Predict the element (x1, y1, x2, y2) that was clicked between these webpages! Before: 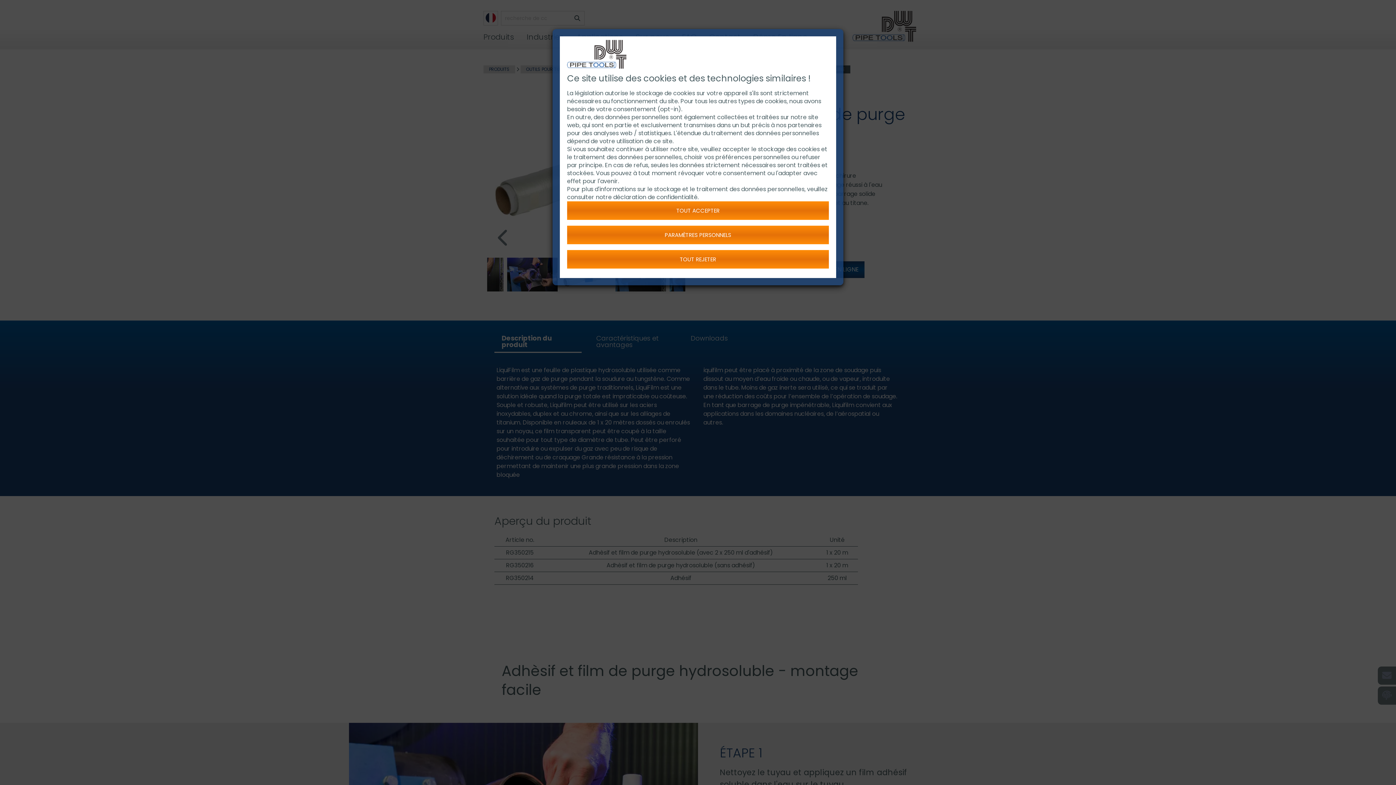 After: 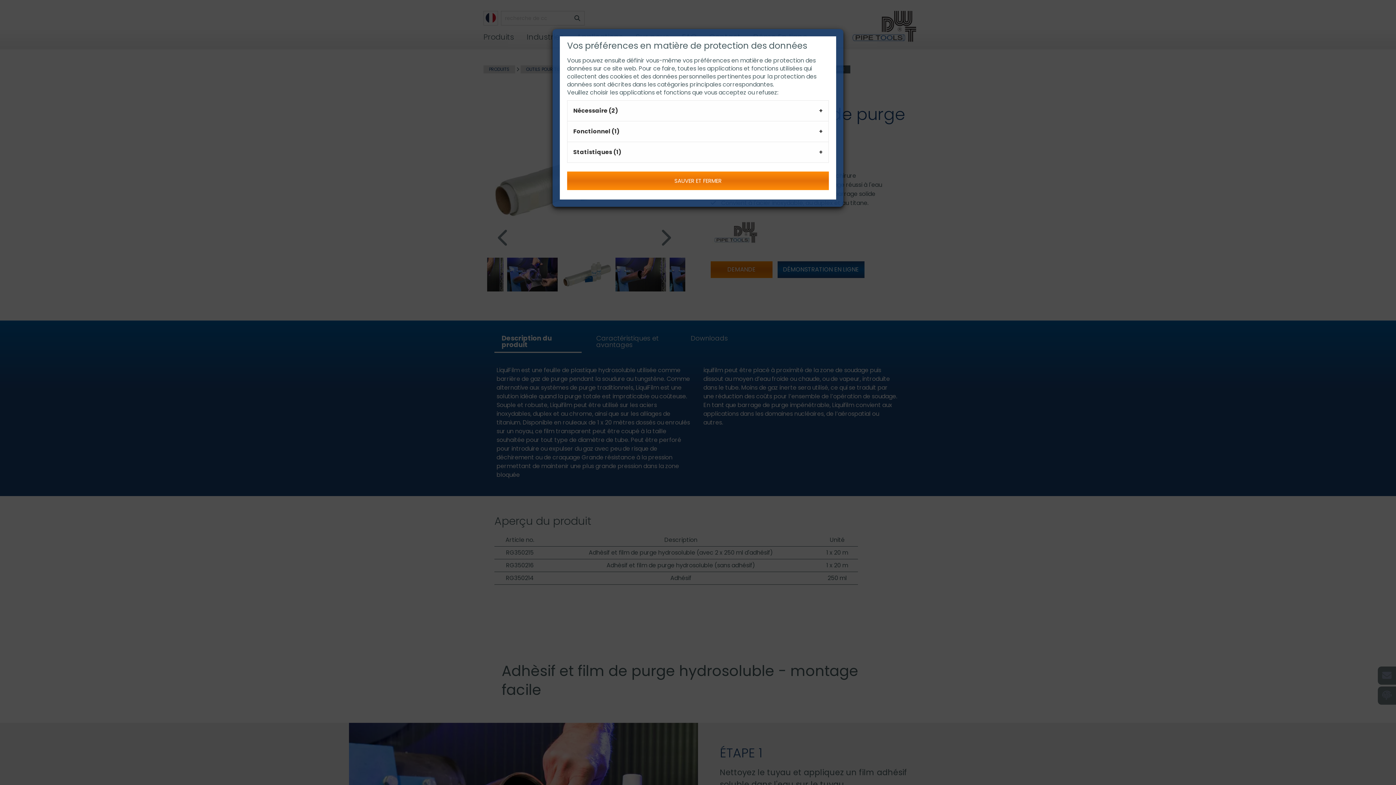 Action: bbox: (567, 225, 829, 244) label: PARAMÈTRES PERSONNELS